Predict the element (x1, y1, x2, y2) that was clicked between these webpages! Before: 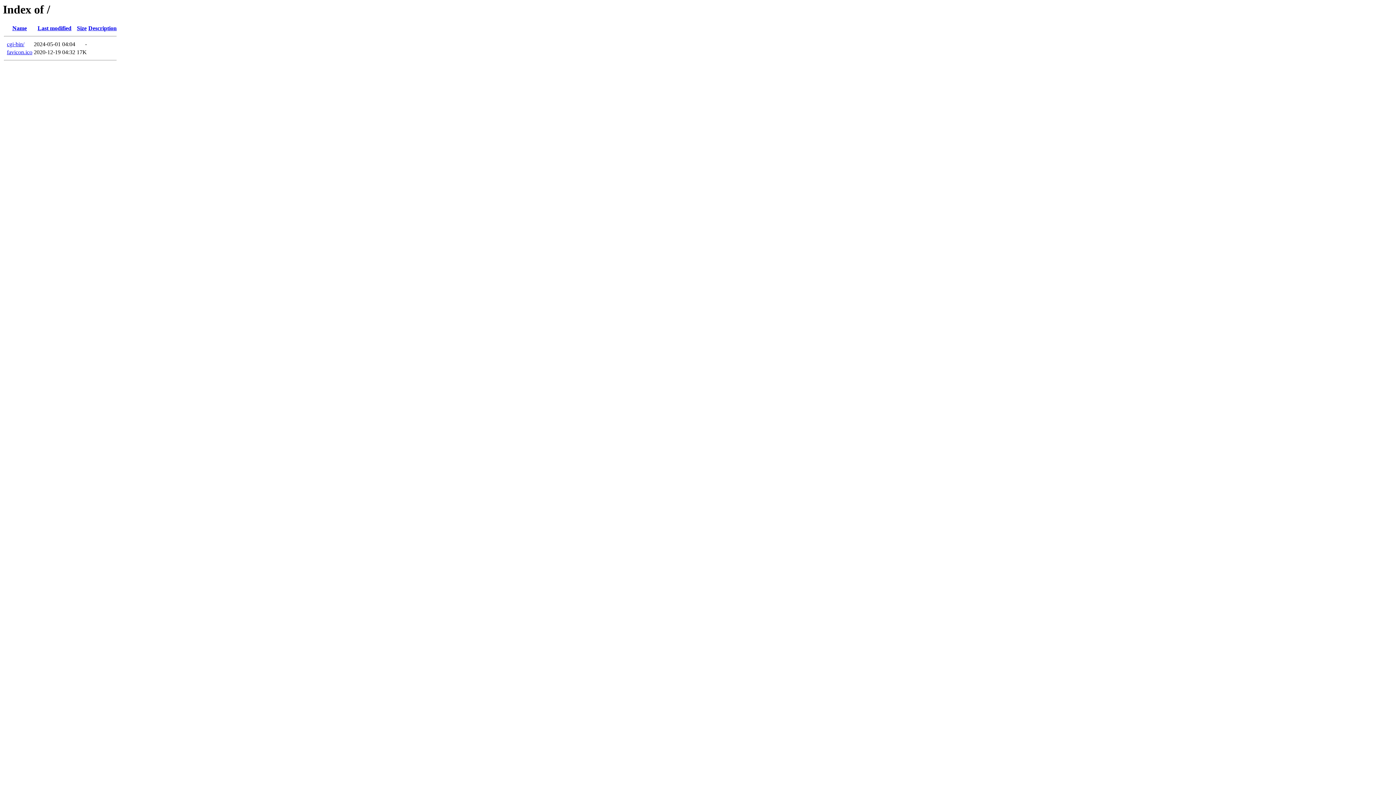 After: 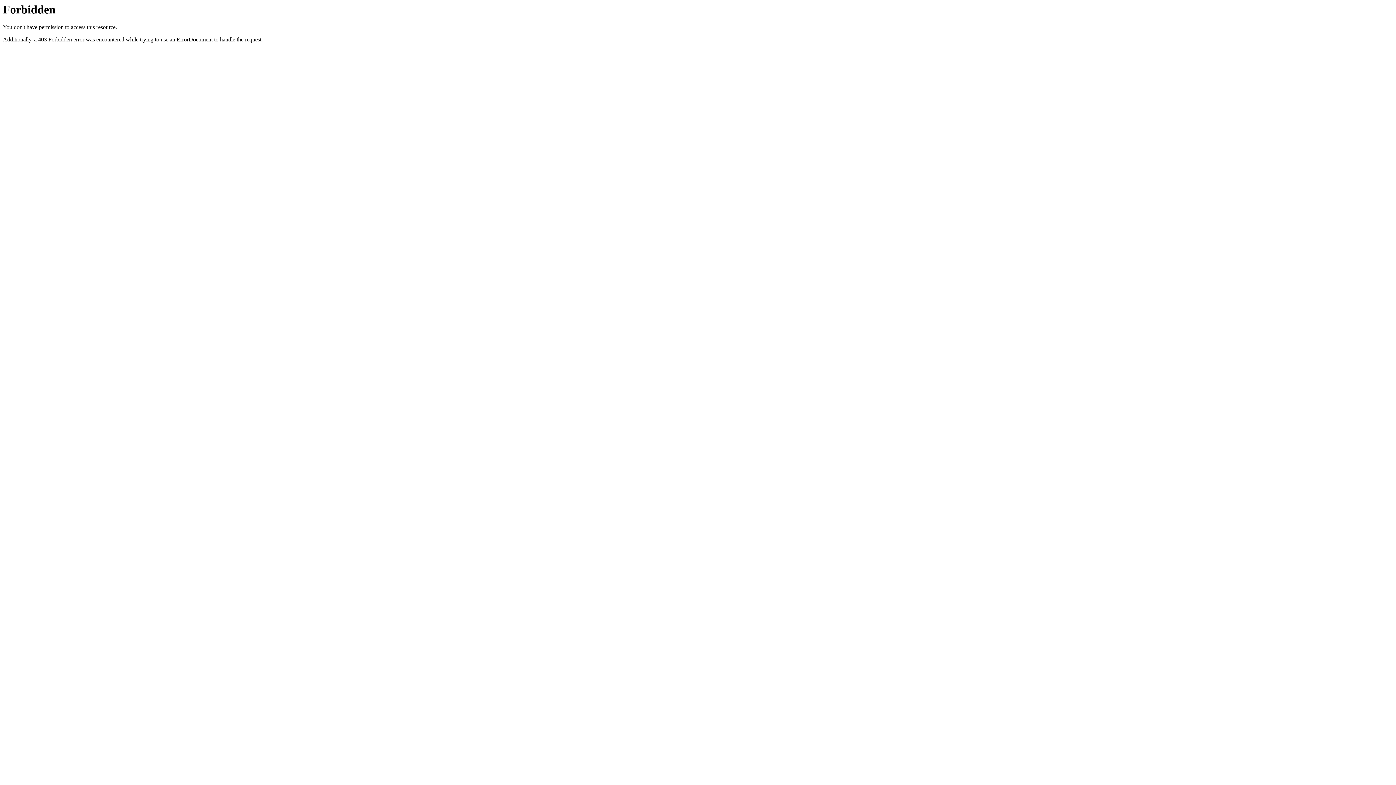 Action: bbox: (6, 41, 24, 47) label: cgi-bin/